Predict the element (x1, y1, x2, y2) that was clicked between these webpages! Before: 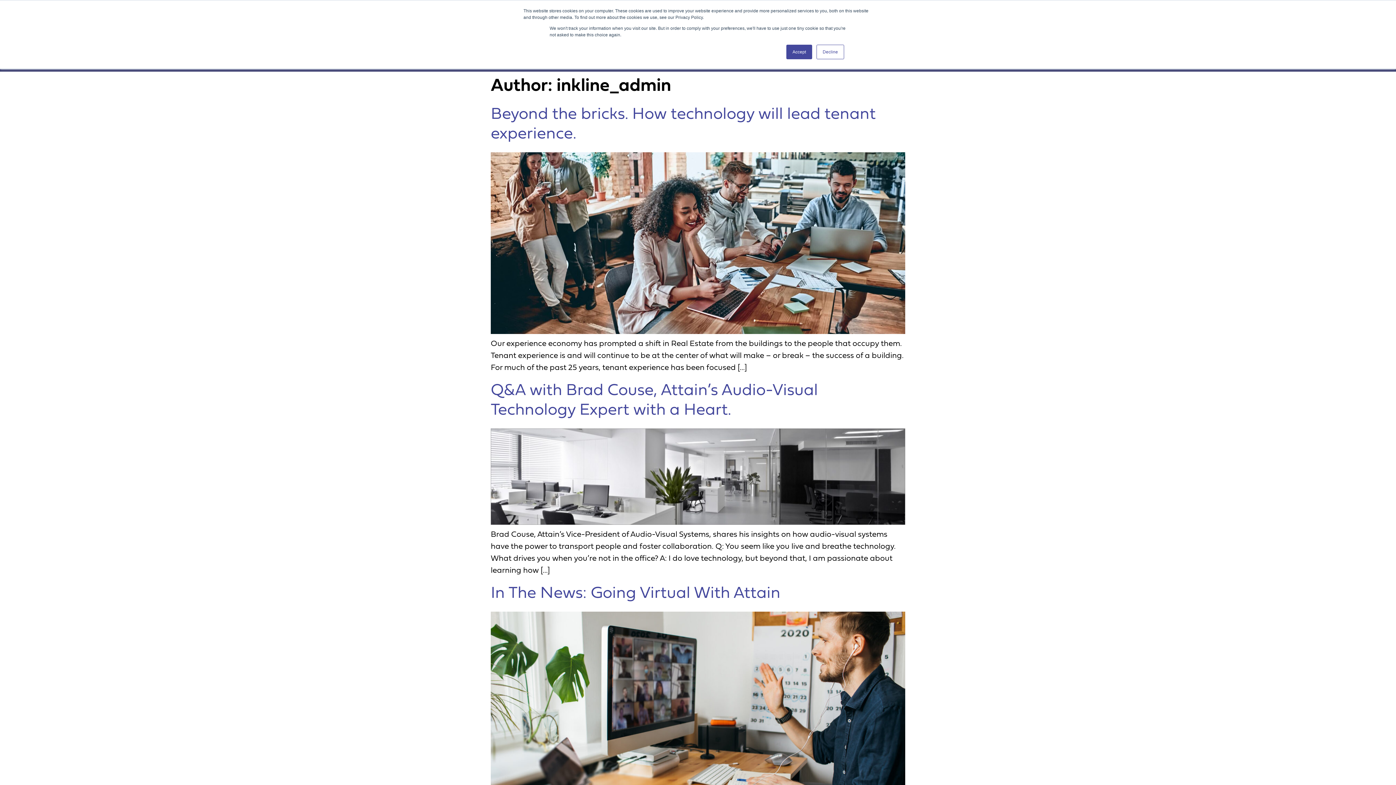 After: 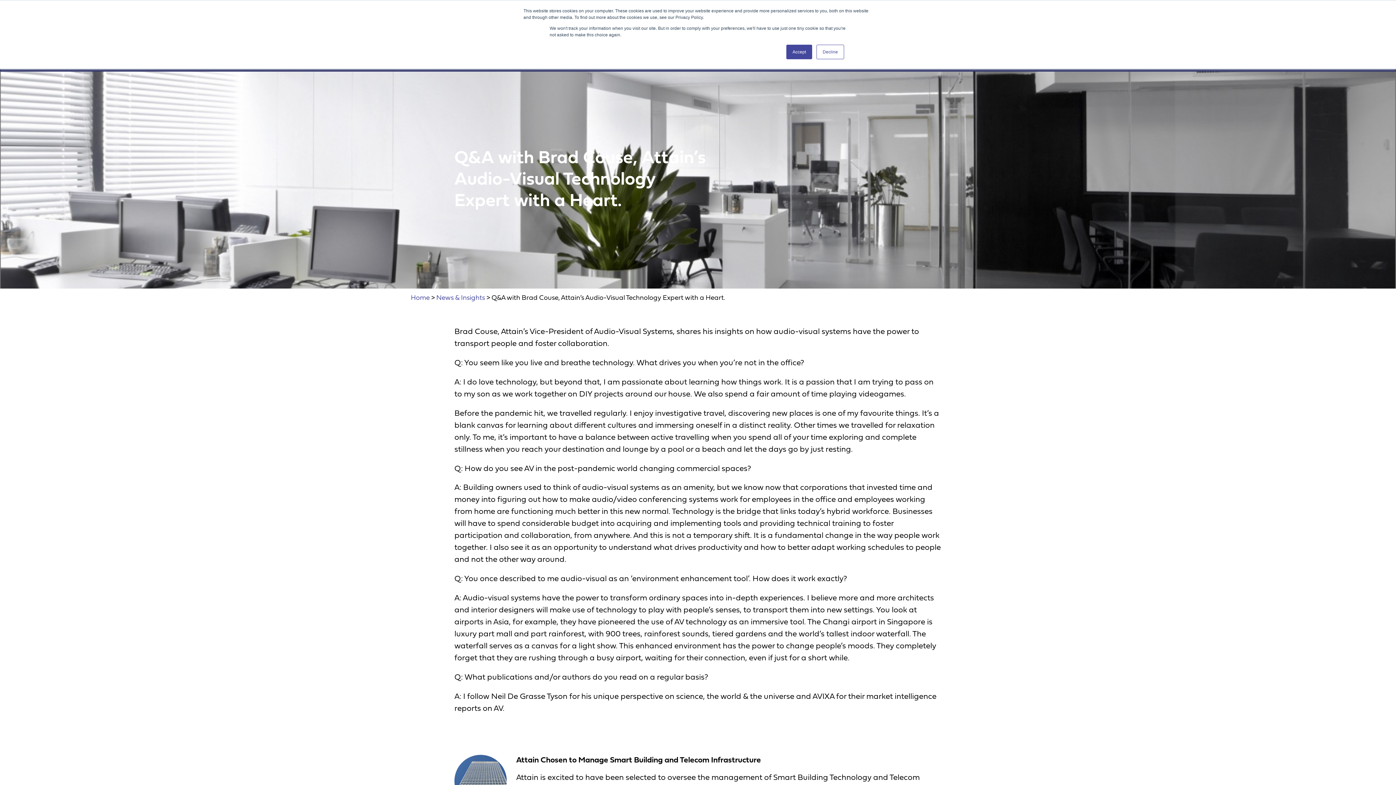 Action: bbox: (490, 518, 905, 527)